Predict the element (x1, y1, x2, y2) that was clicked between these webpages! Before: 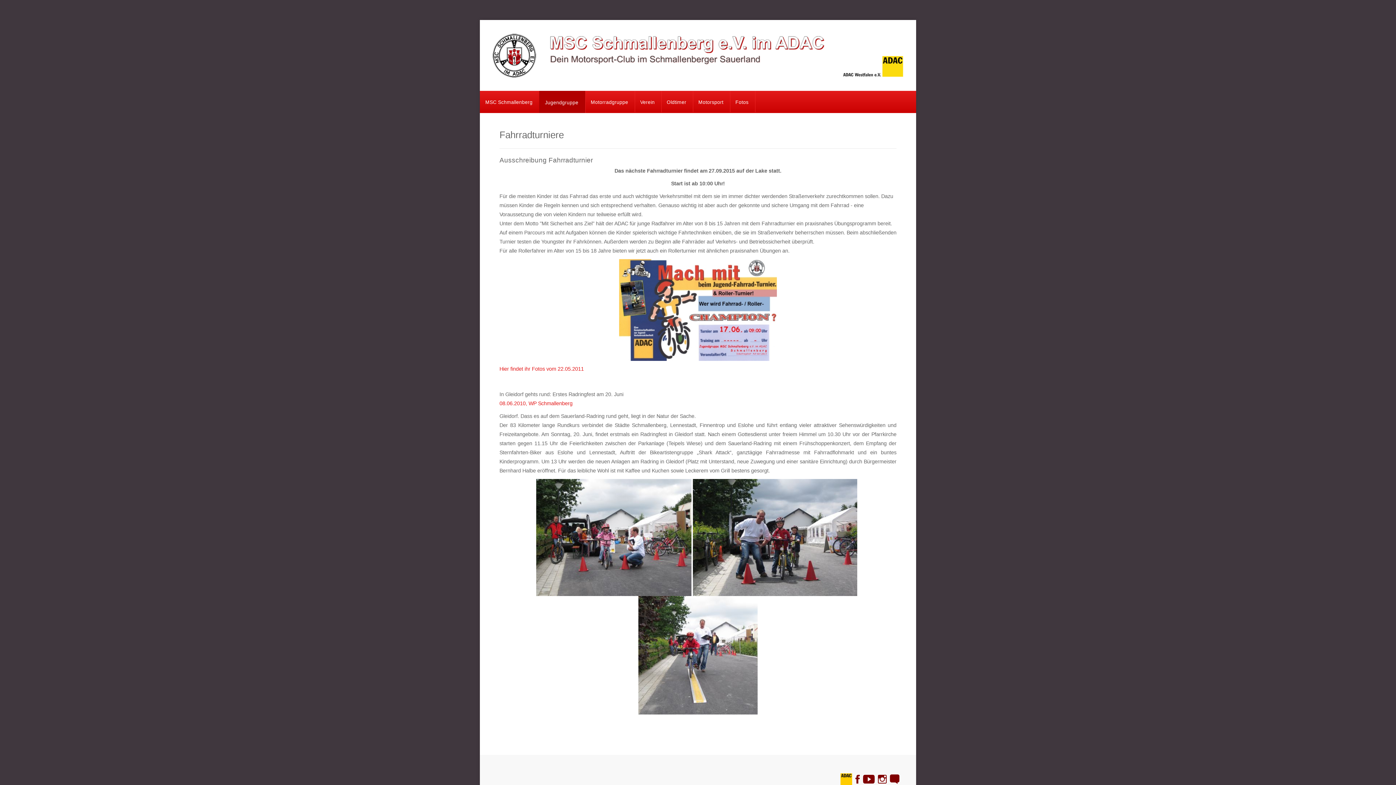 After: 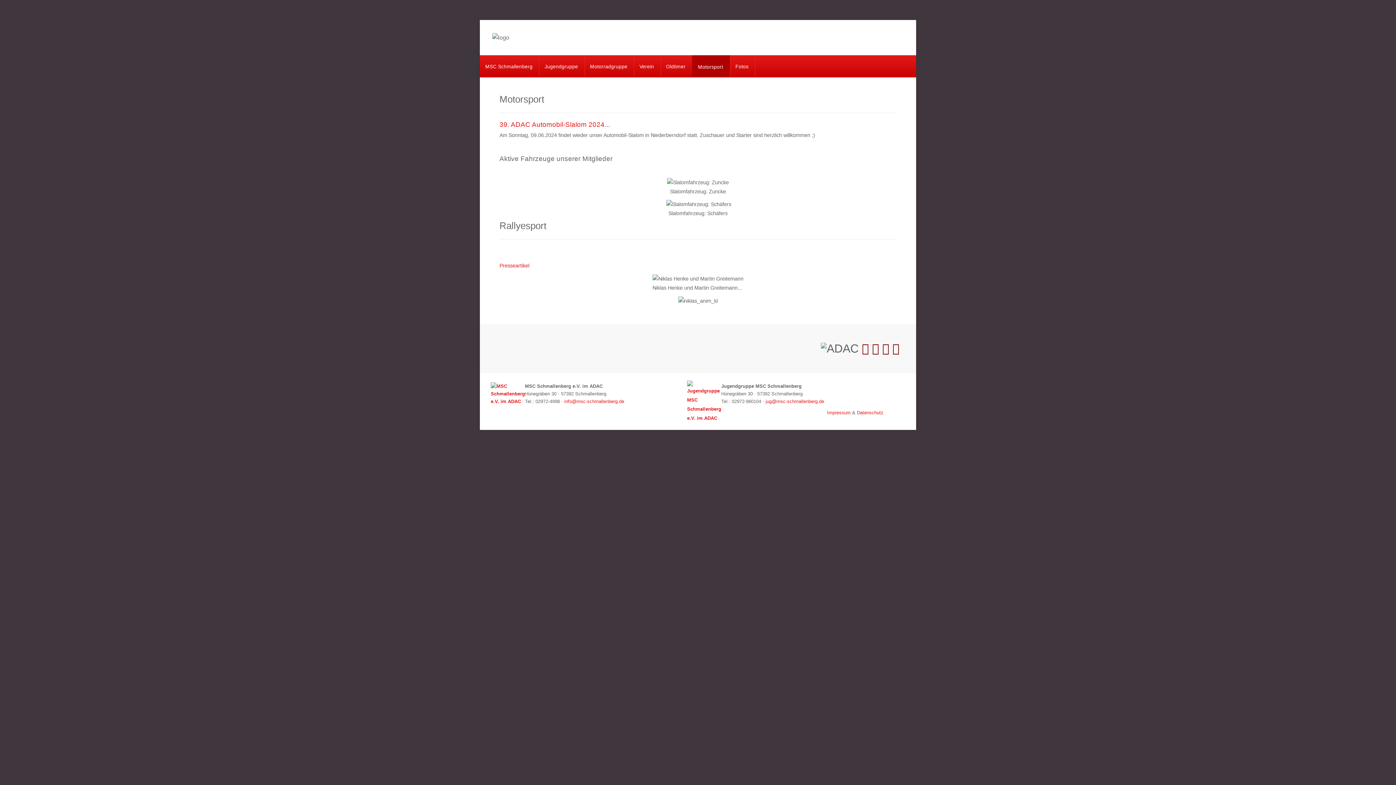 Action: label: Motorsport bbox: (698, 99, 723, 104)